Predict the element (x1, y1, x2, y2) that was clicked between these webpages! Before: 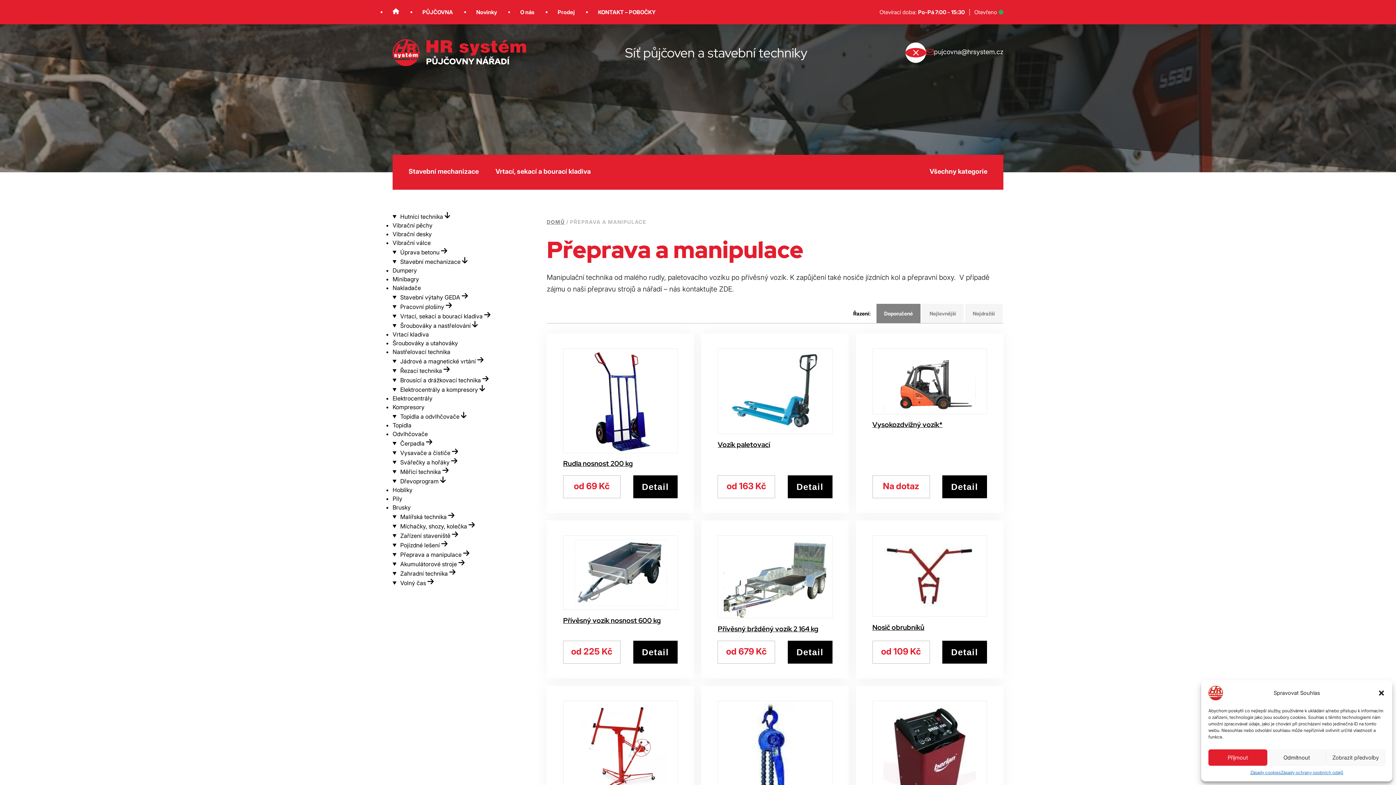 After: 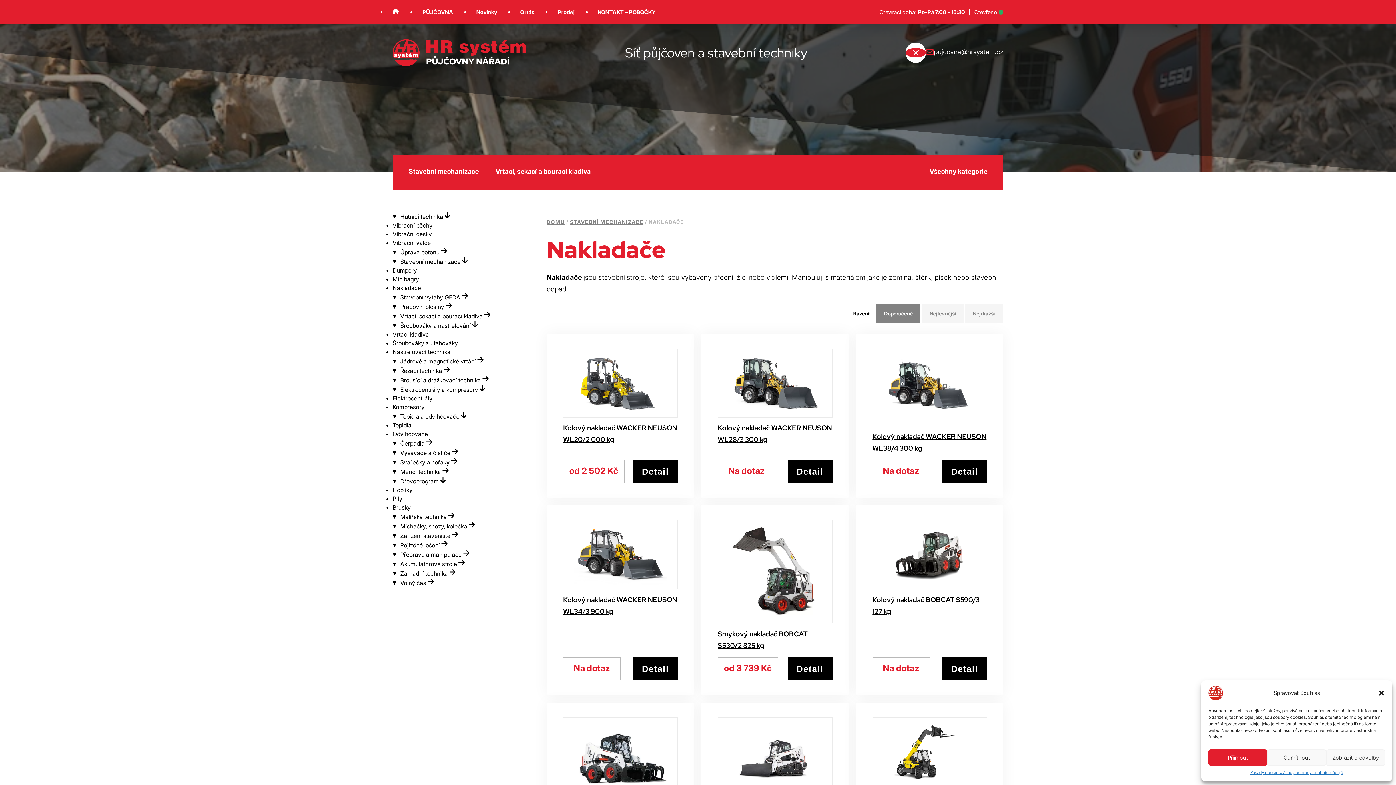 Action: label: Nakladače bbox: (392, 284, 421, 291)